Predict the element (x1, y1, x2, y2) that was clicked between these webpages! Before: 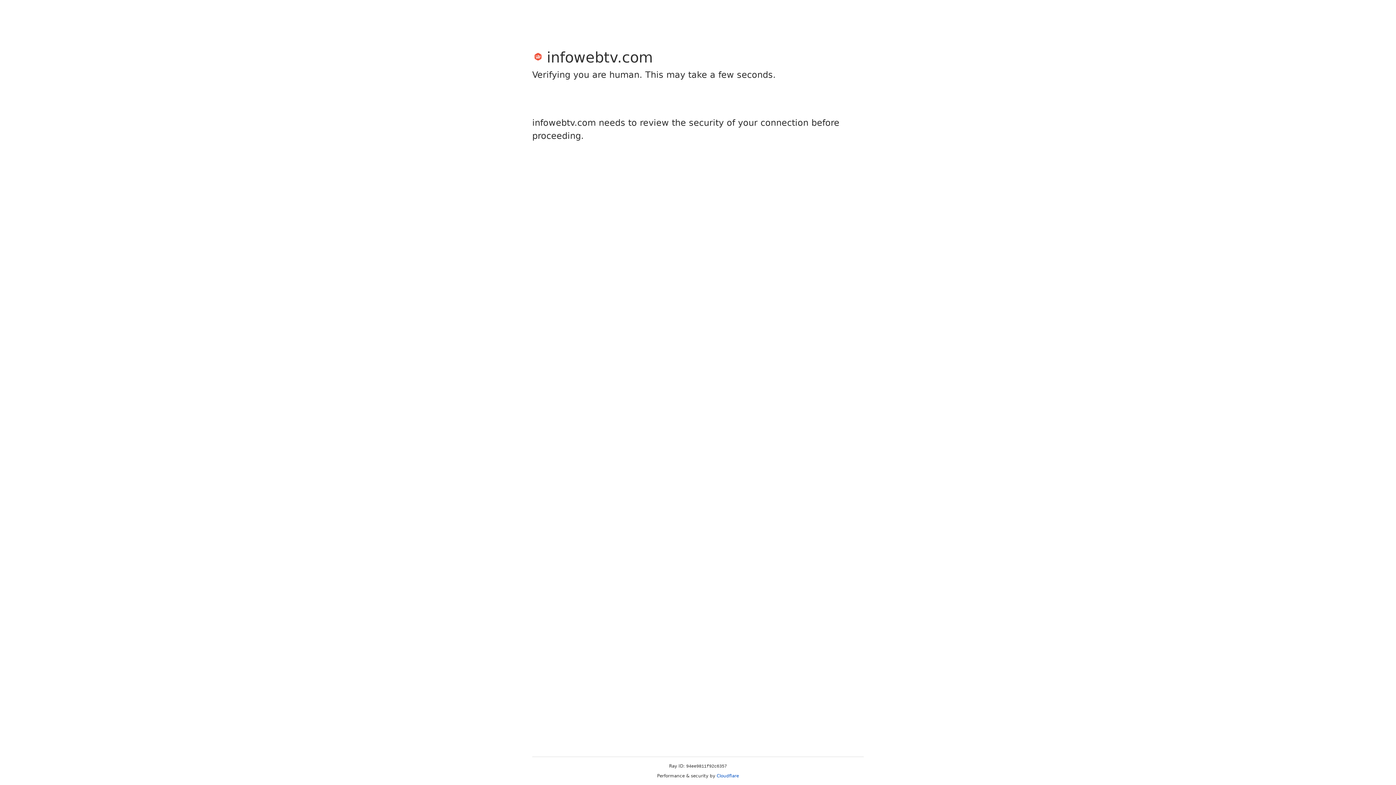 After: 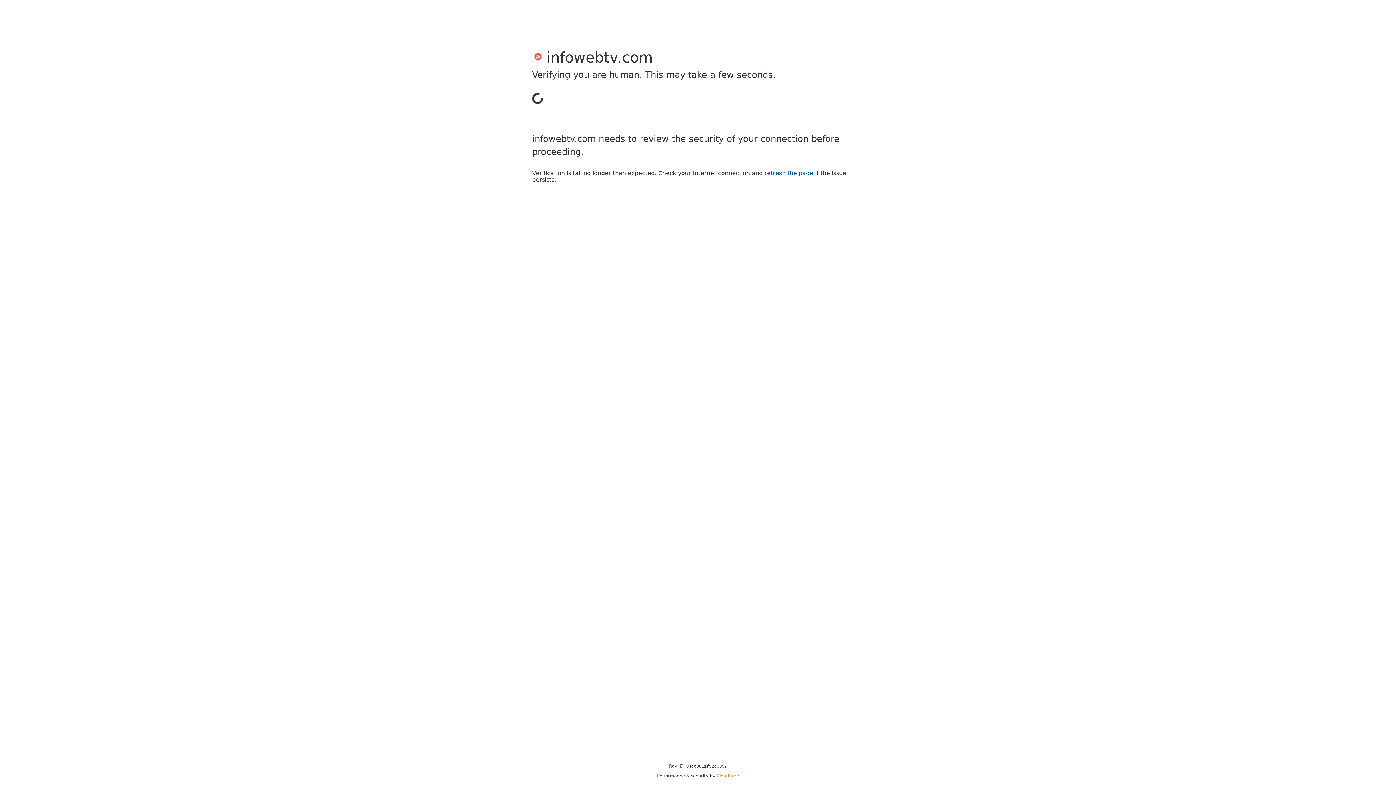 Action: bbox: (716, 773, 739, 778) label: Cloudflare